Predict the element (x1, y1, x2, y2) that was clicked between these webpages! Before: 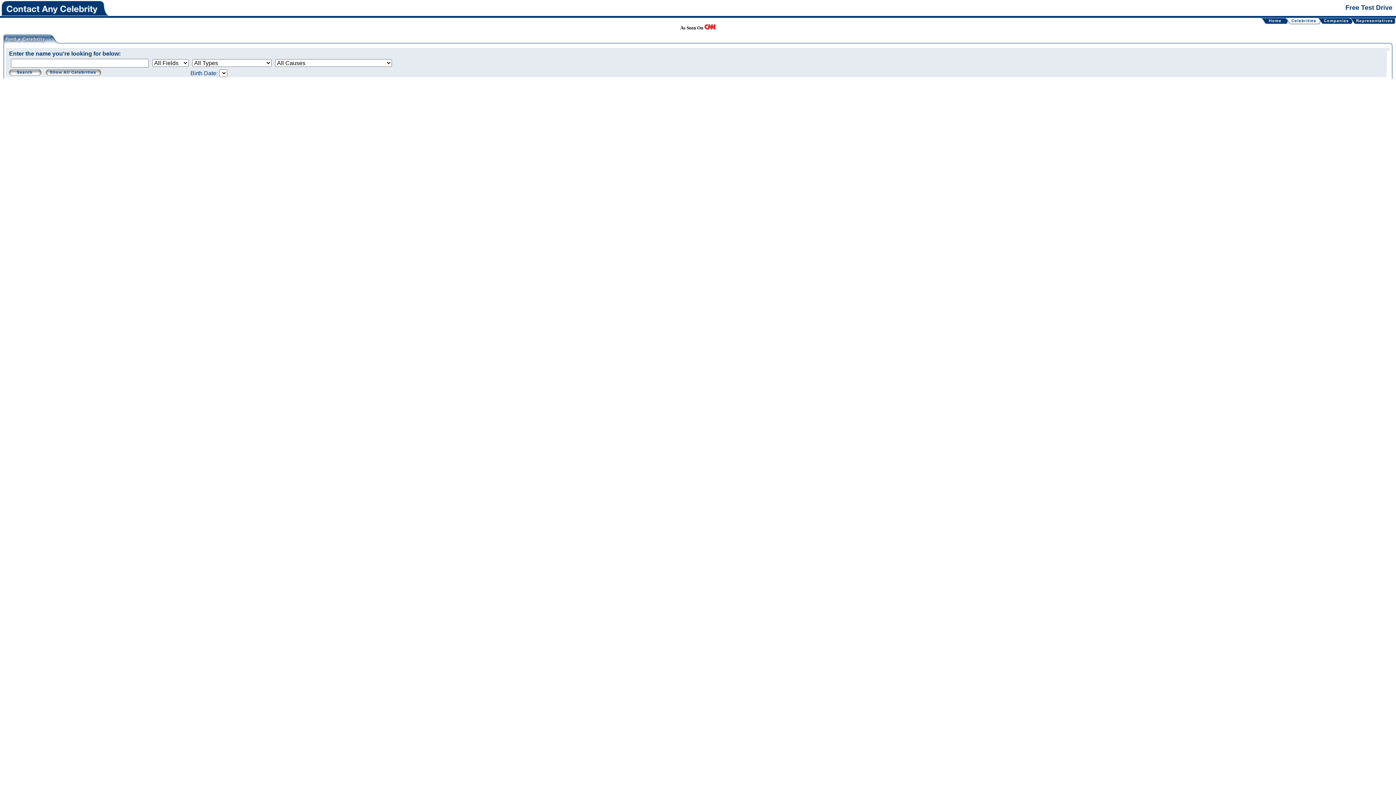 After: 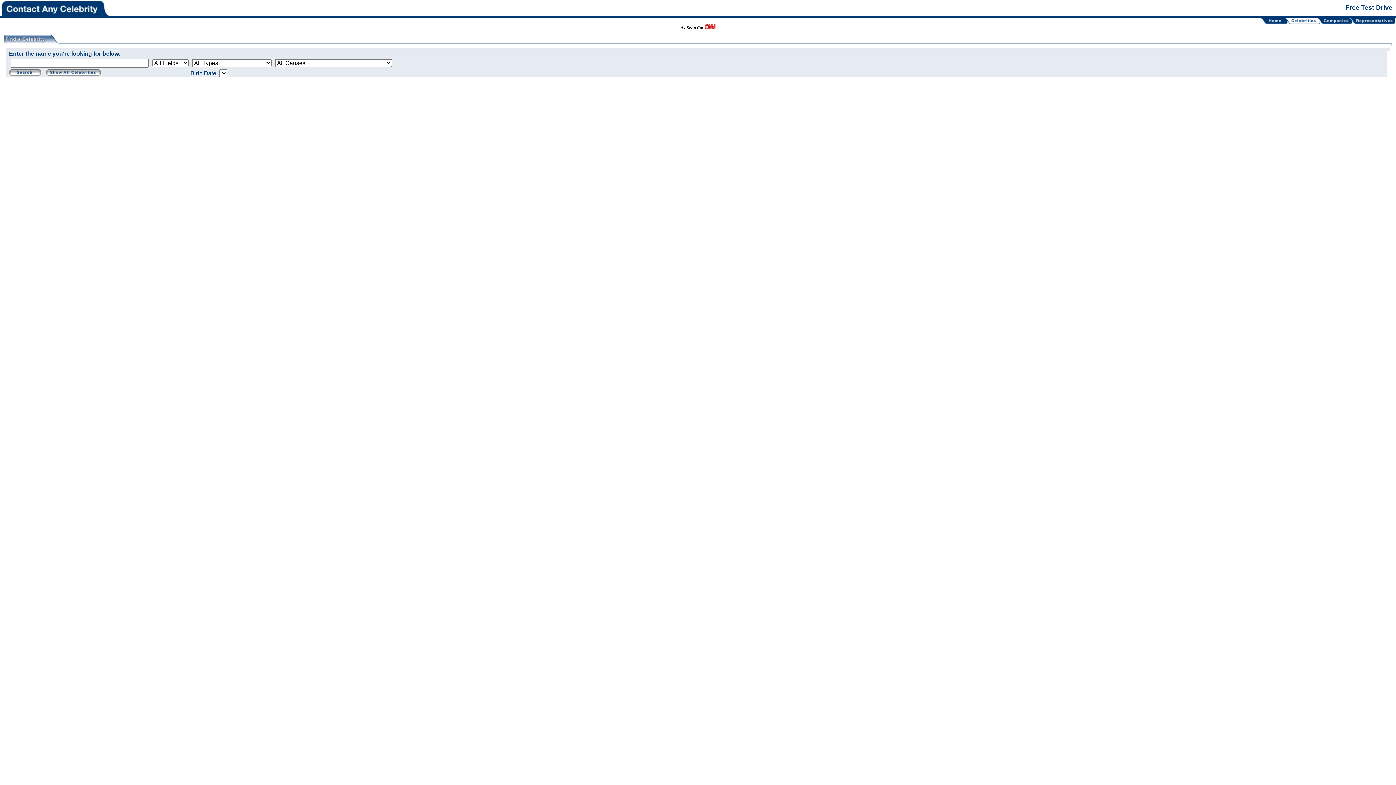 Action: bbox: (1316, 19, 1323, 25)